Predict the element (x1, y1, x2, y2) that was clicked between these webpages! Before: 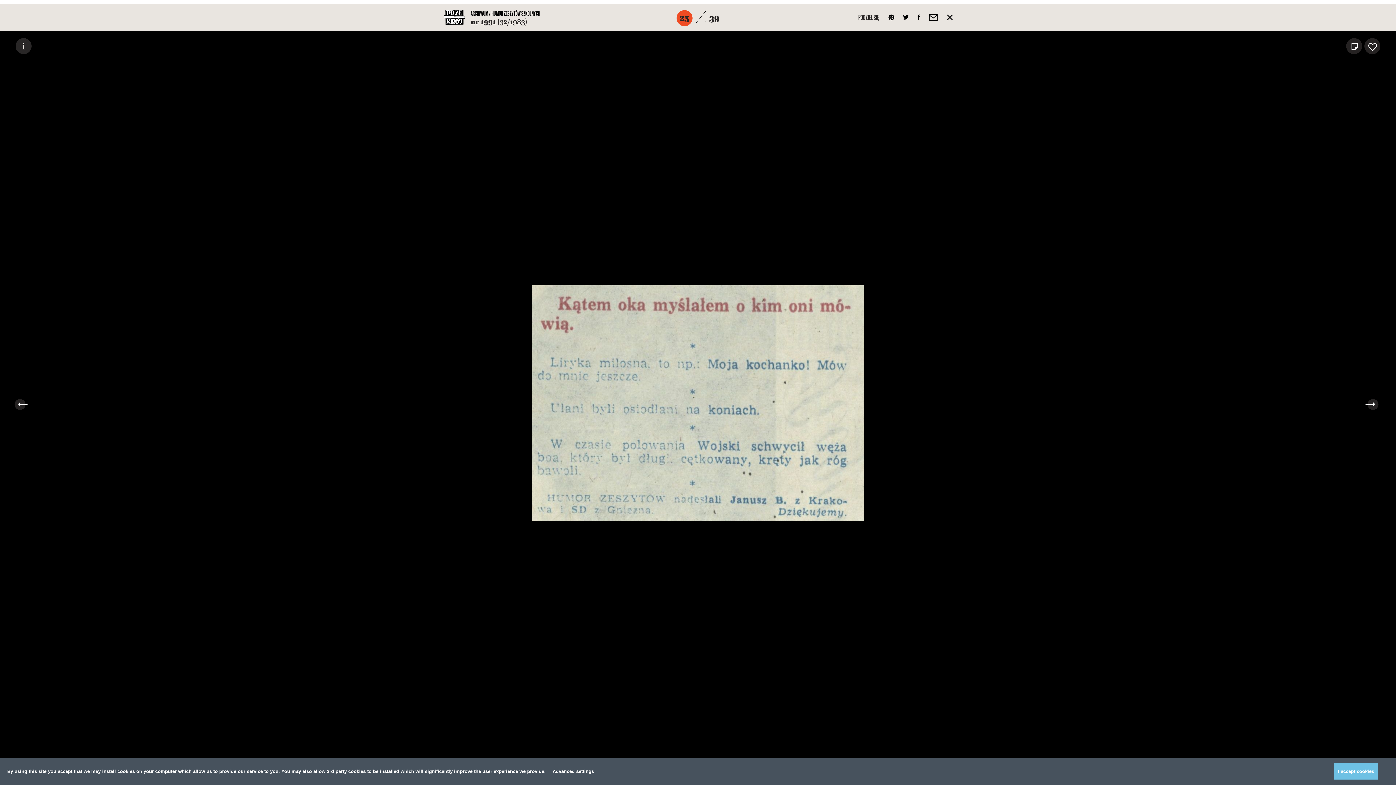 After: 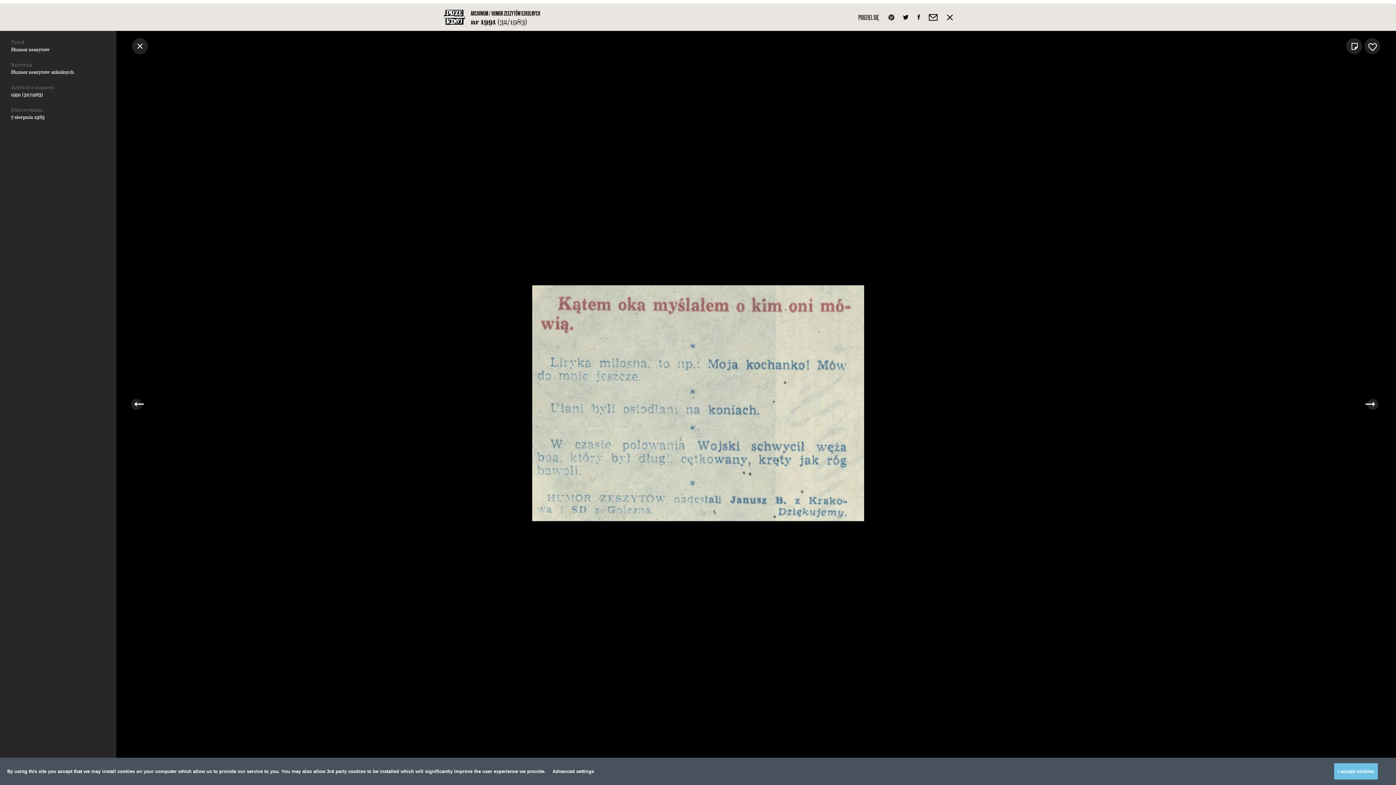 Action: bbox: (14, 38, 32, 54)